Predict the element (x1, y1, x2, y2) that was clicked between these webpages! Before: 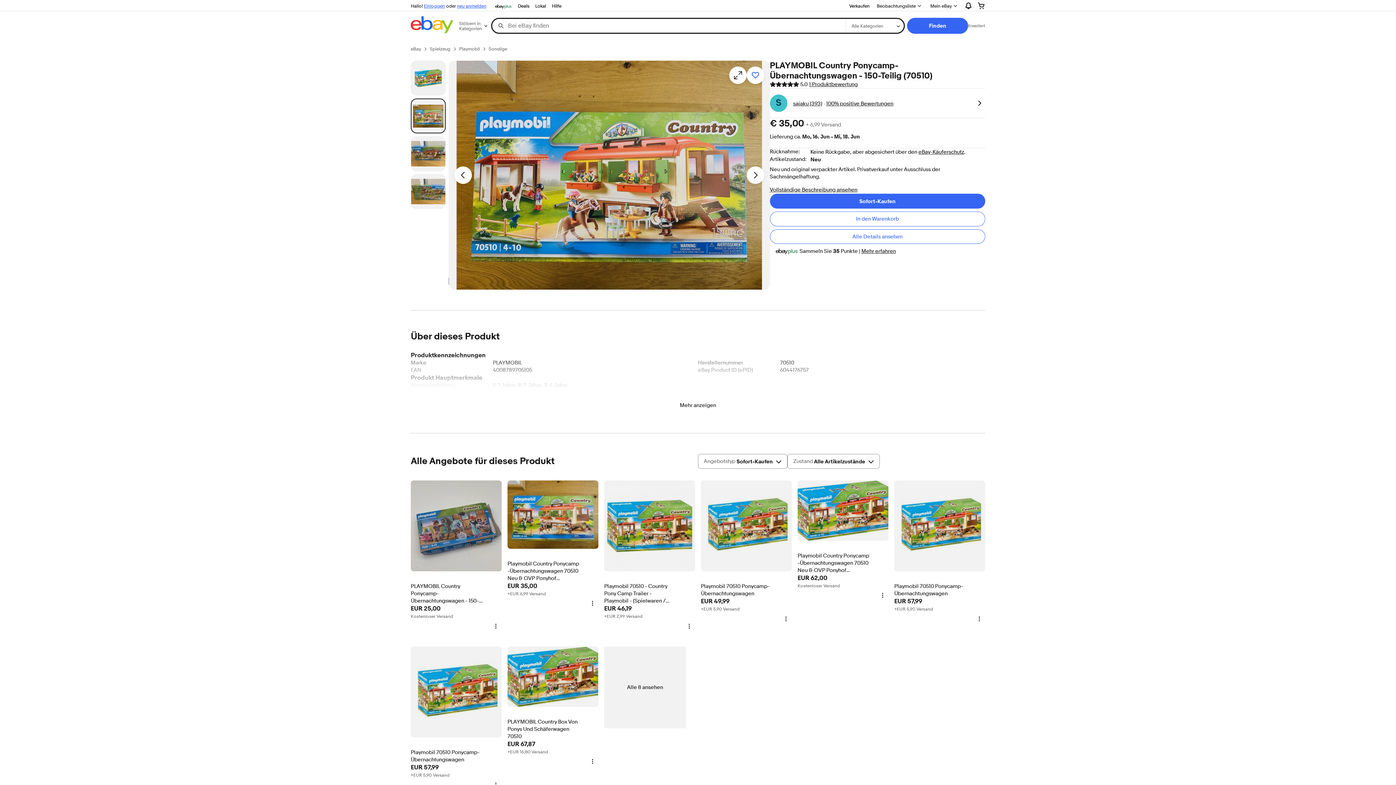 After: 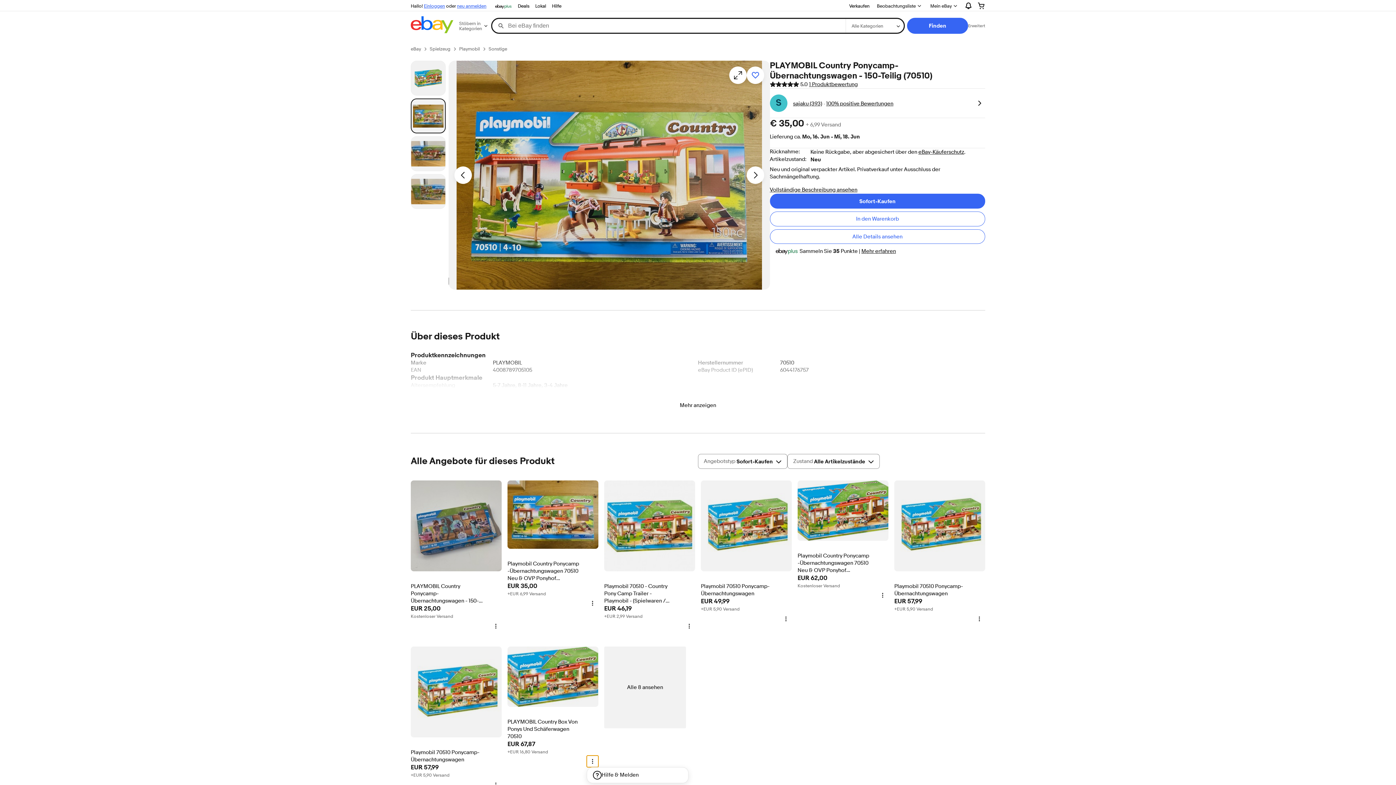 Action: bbox: (586, 755, 598, 767) label: Weitere Optionen